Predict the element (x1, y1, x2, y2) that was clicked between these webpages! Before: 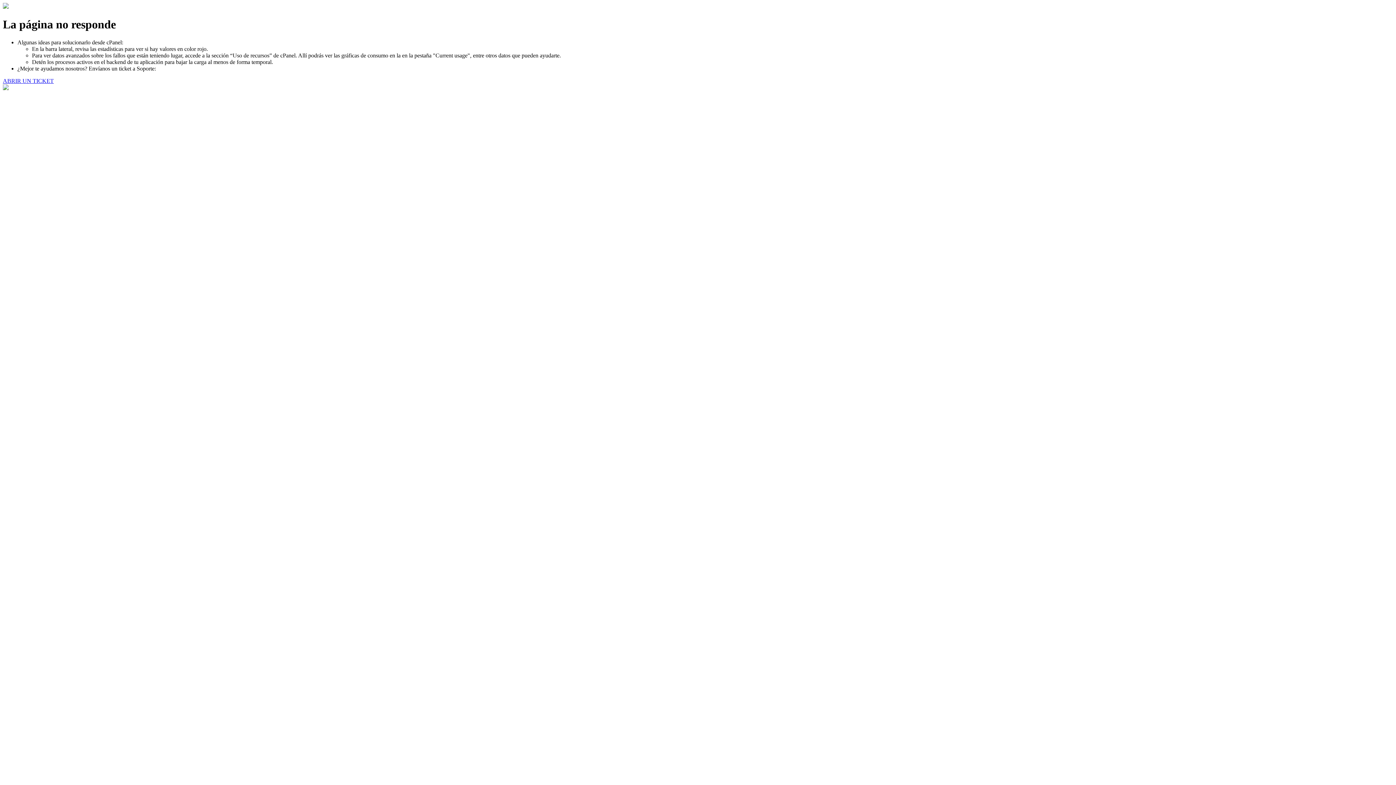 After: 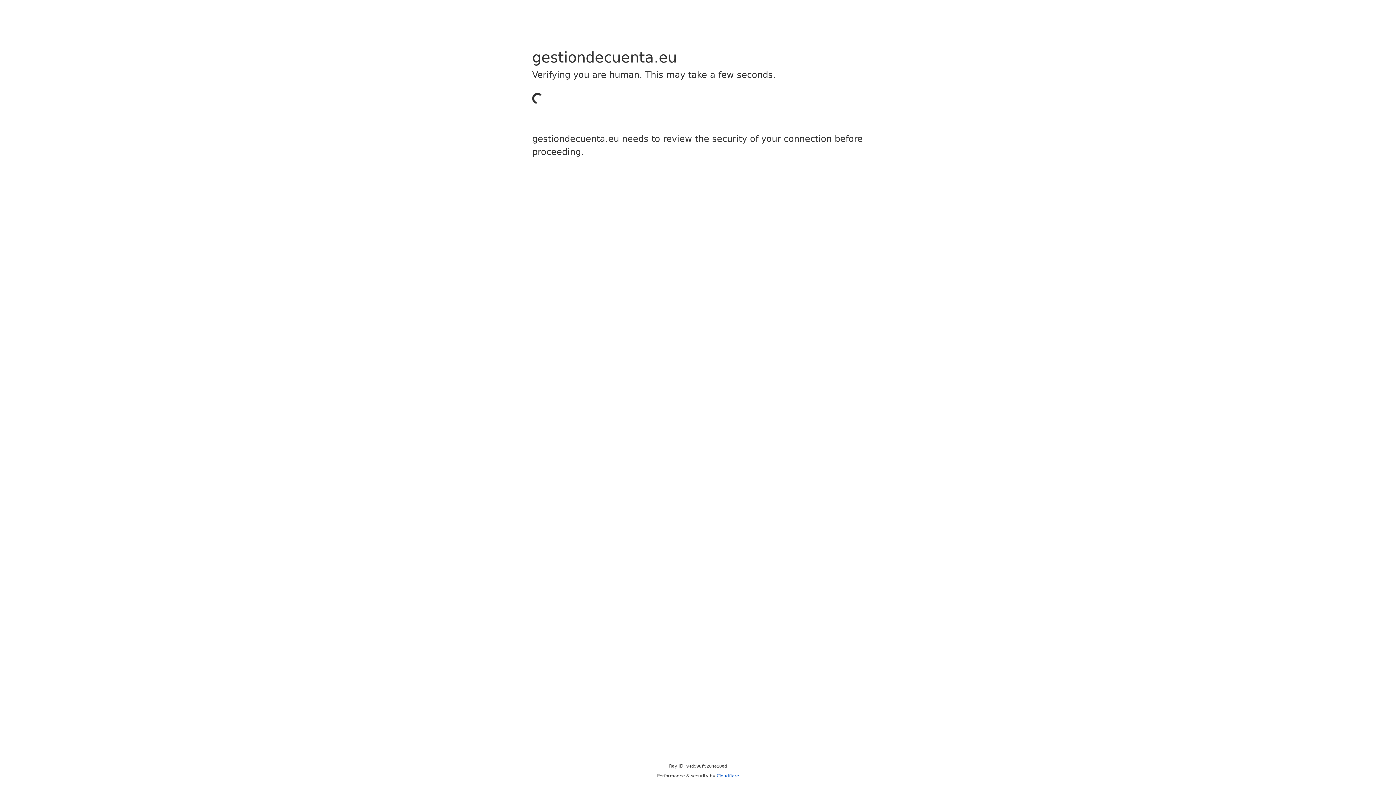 Action: bbox: (2, 77, 53, 83) label: ABRIR UN TICKET